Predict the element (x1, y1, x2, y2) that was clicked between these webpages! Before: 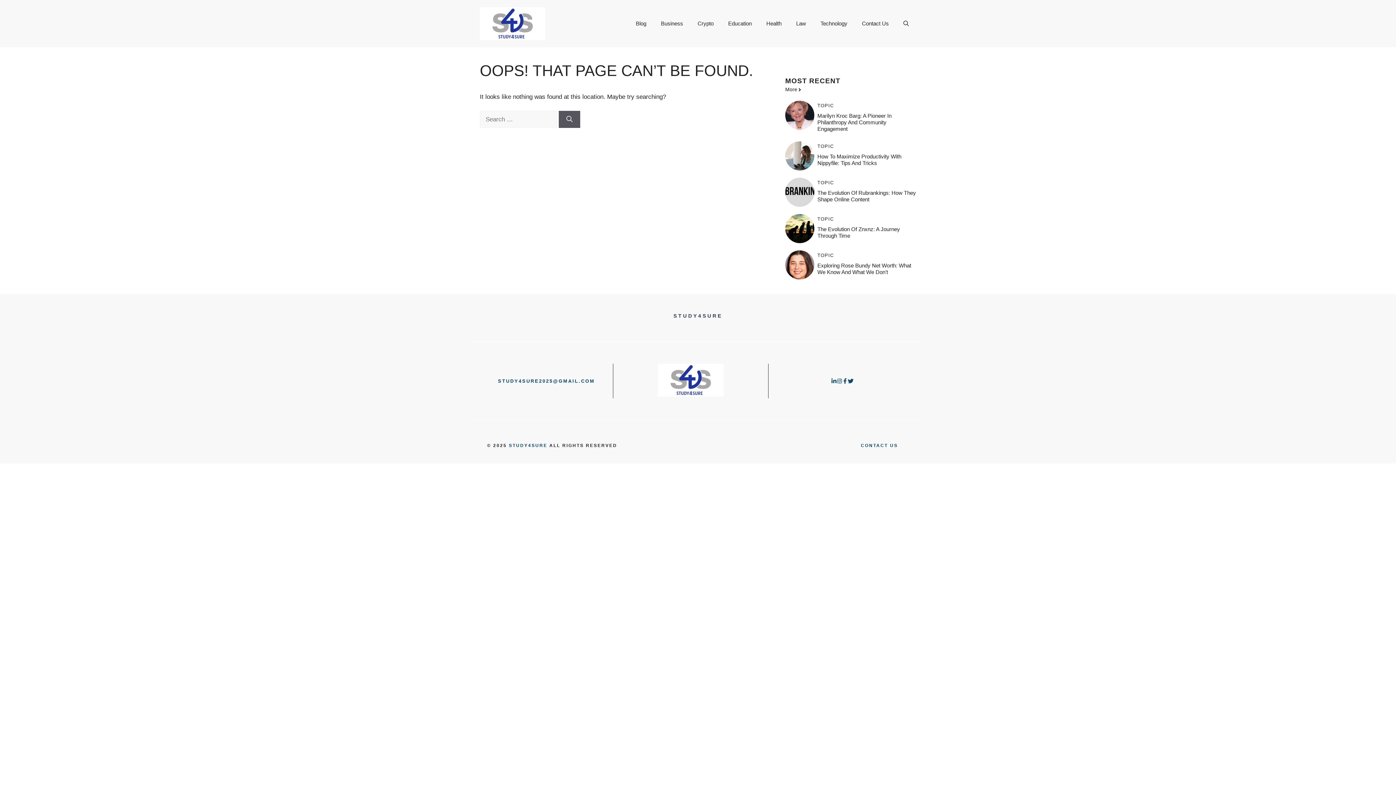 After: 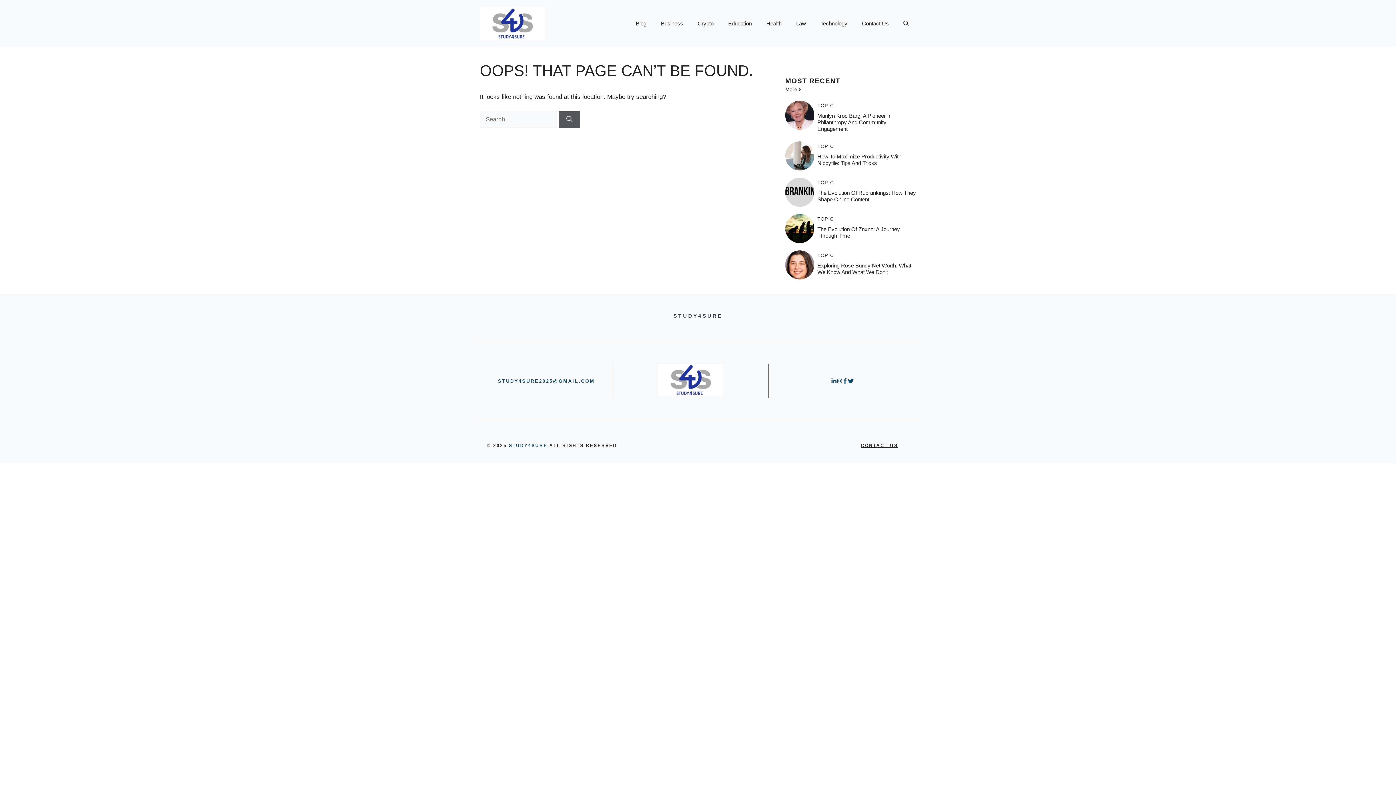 Action: label: CONTACT US bbox: (861, 442, 898, 449)